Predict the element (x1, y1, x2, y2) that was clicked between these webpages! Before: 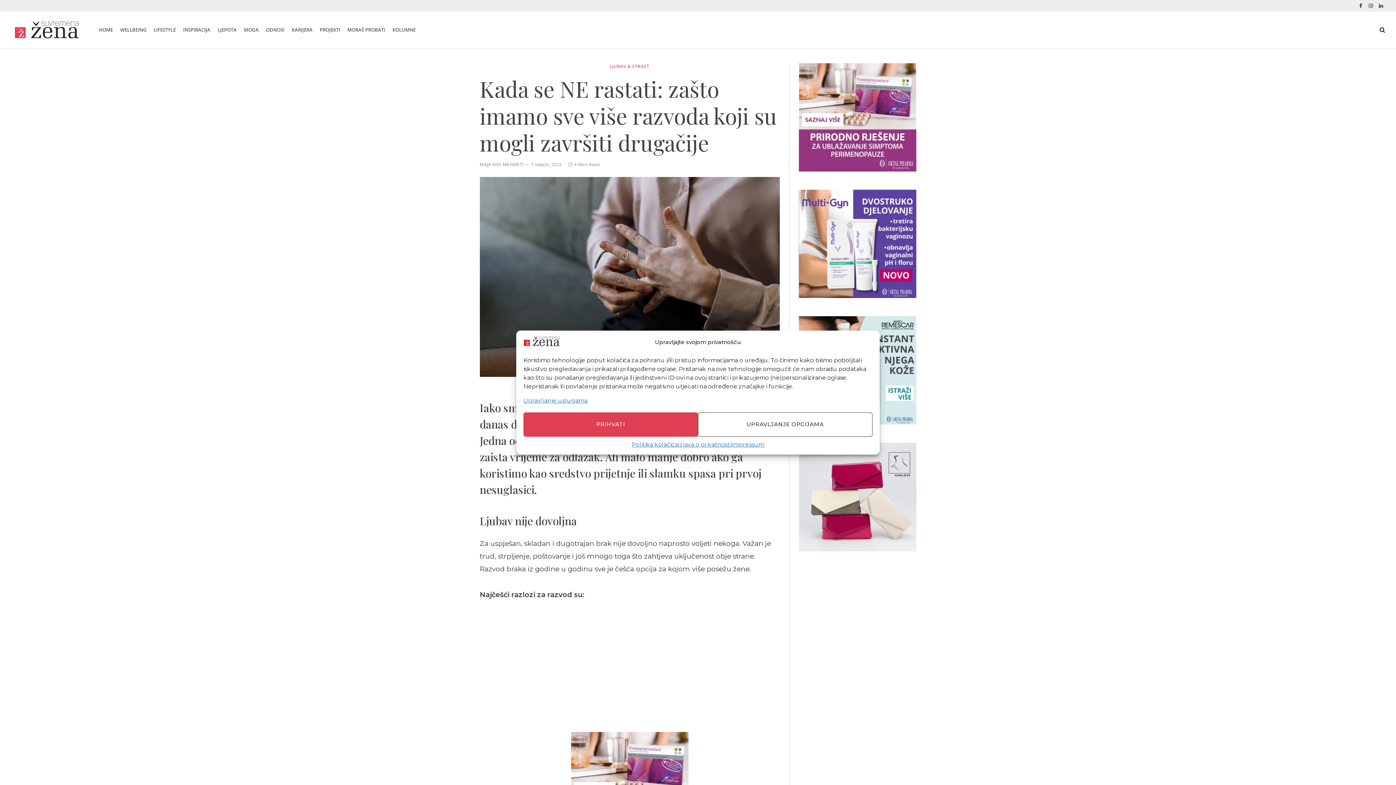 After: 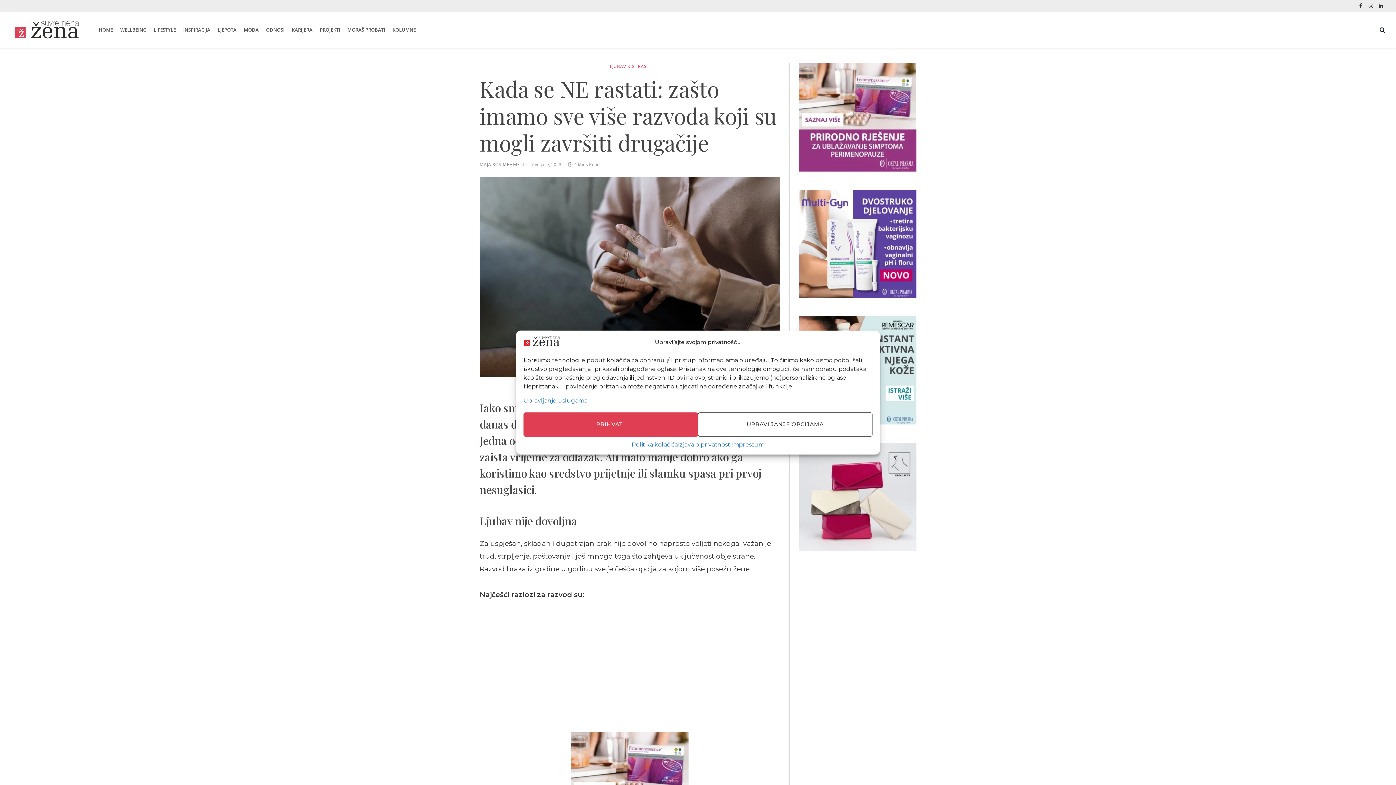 Action: bbox: (798, 546, 916, 552)